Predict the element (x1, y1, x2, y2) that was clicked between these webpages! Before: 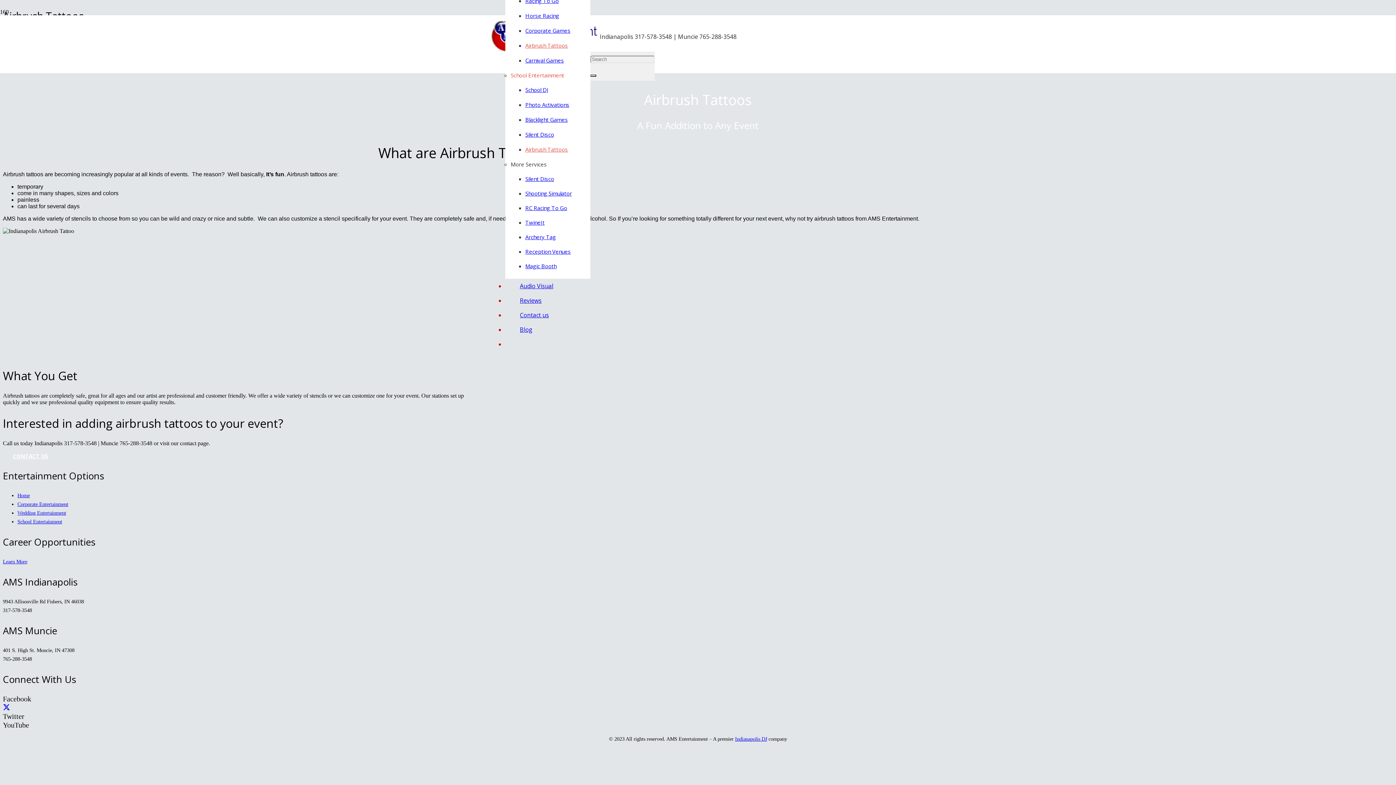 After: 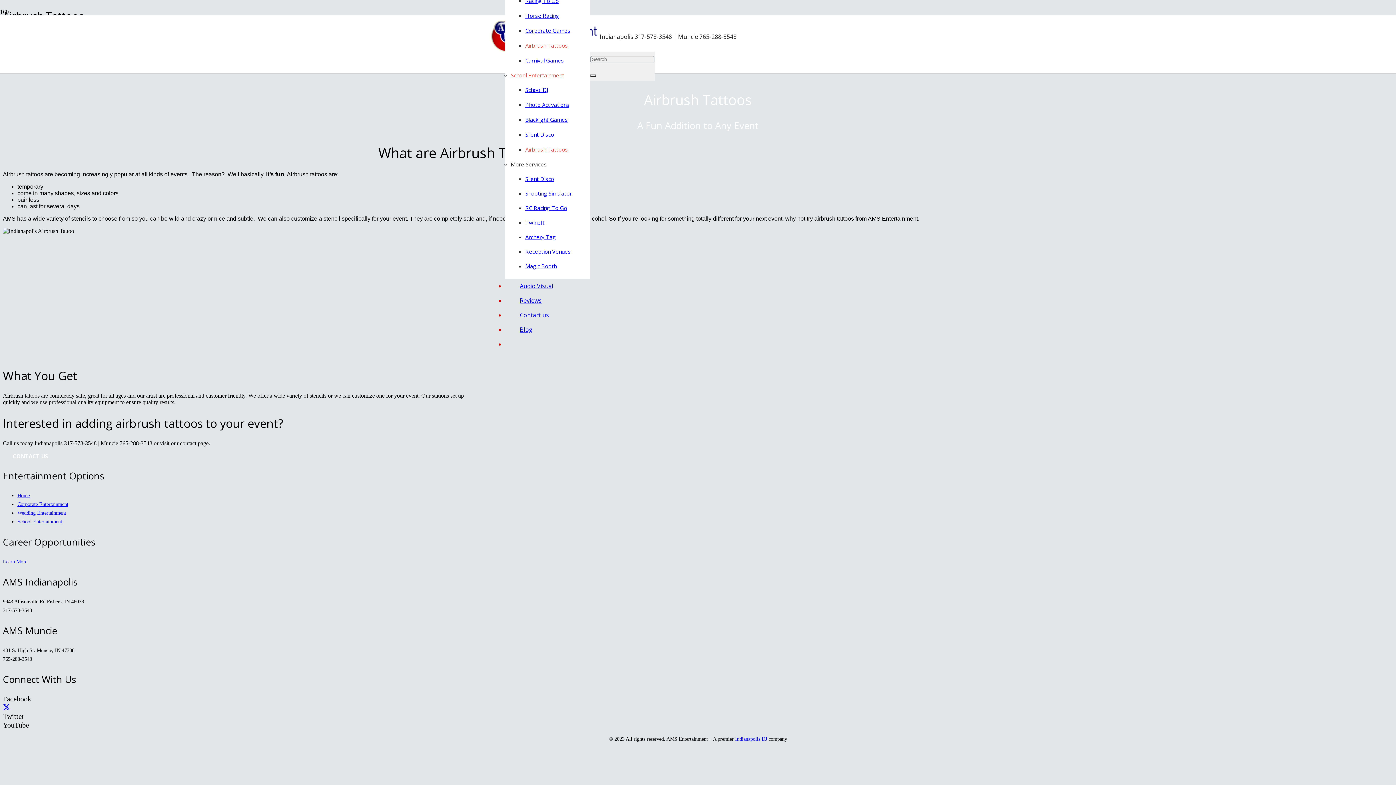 Action: label: Airbrush Tattoos bbox: (525, 41, 568, 49)